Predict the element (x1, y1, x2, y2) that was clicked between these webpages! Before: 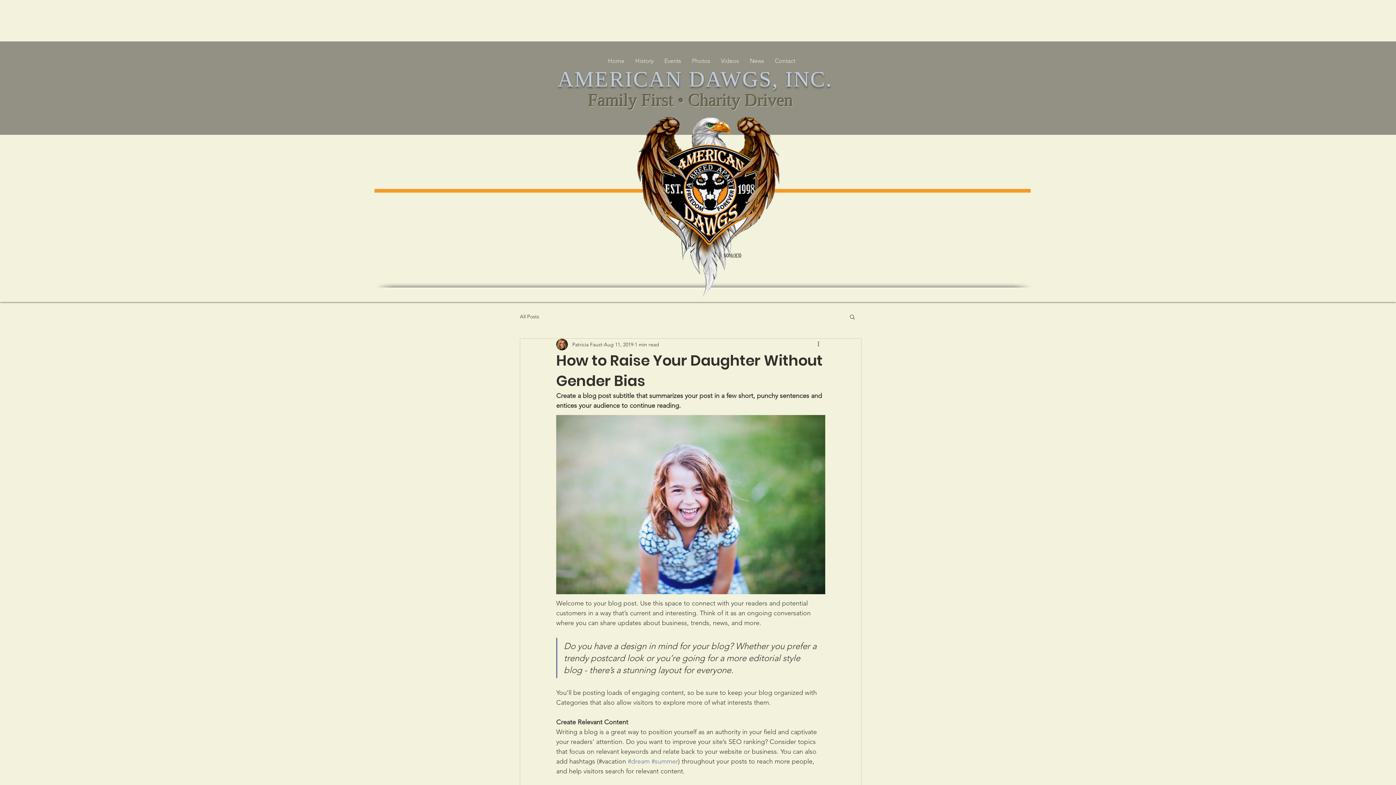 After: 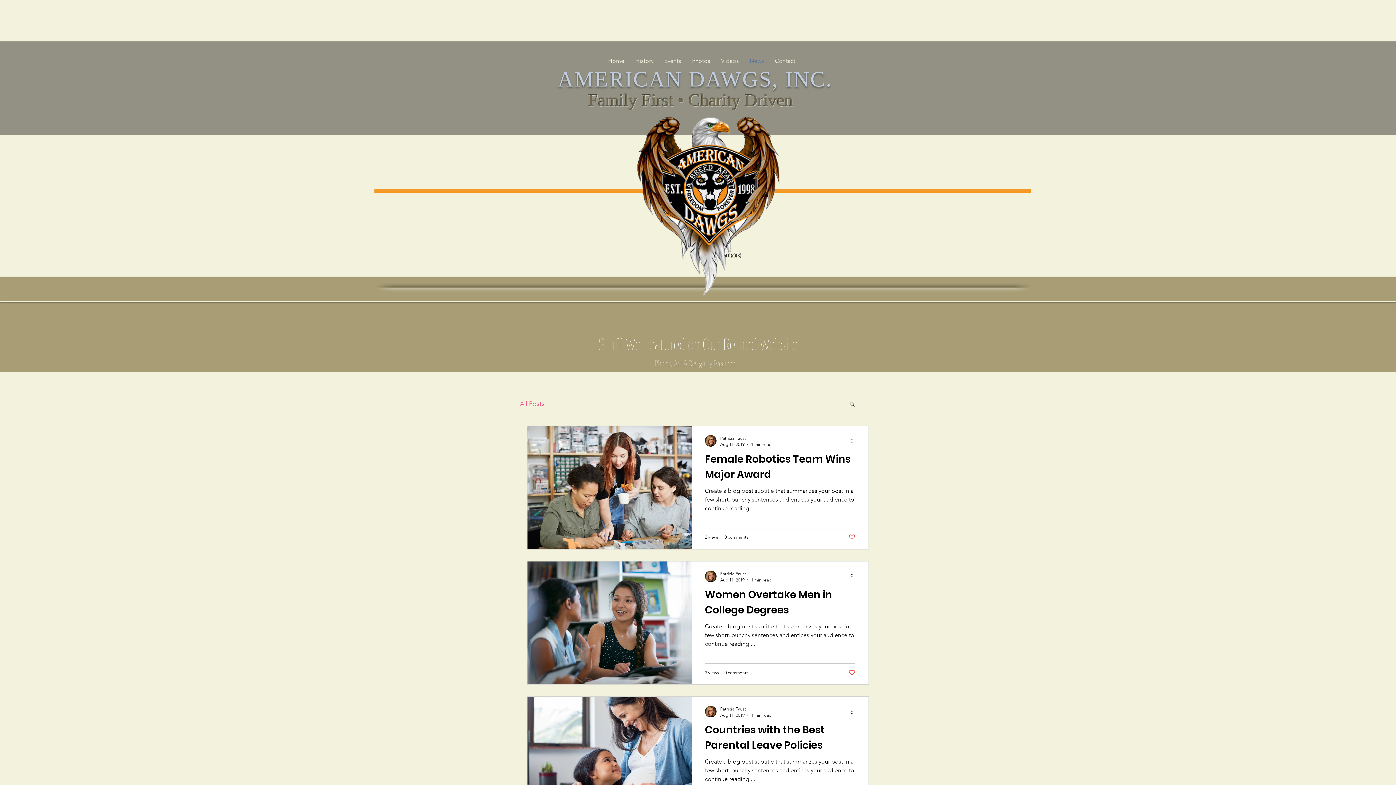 Action: bbox: (520, 313, 539, 320) label: All Posts